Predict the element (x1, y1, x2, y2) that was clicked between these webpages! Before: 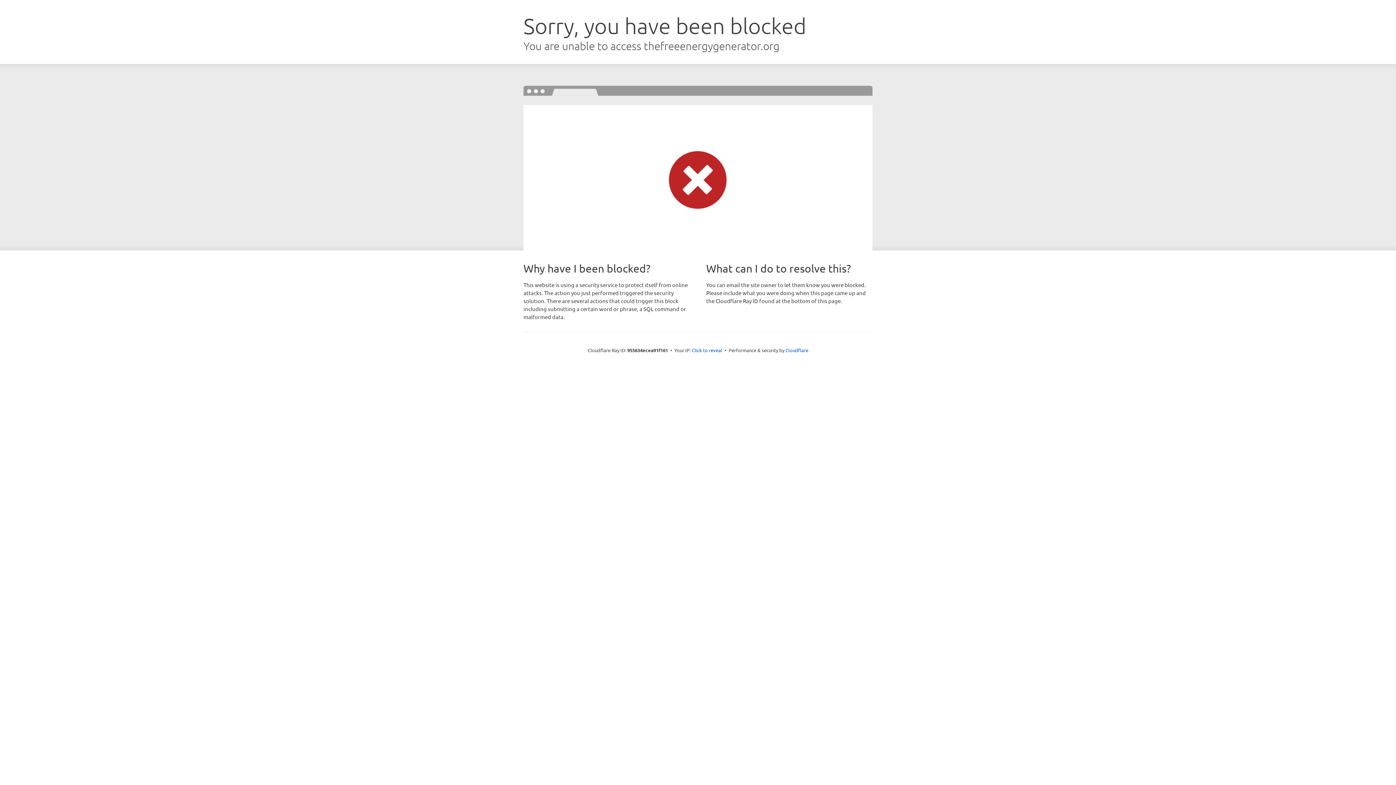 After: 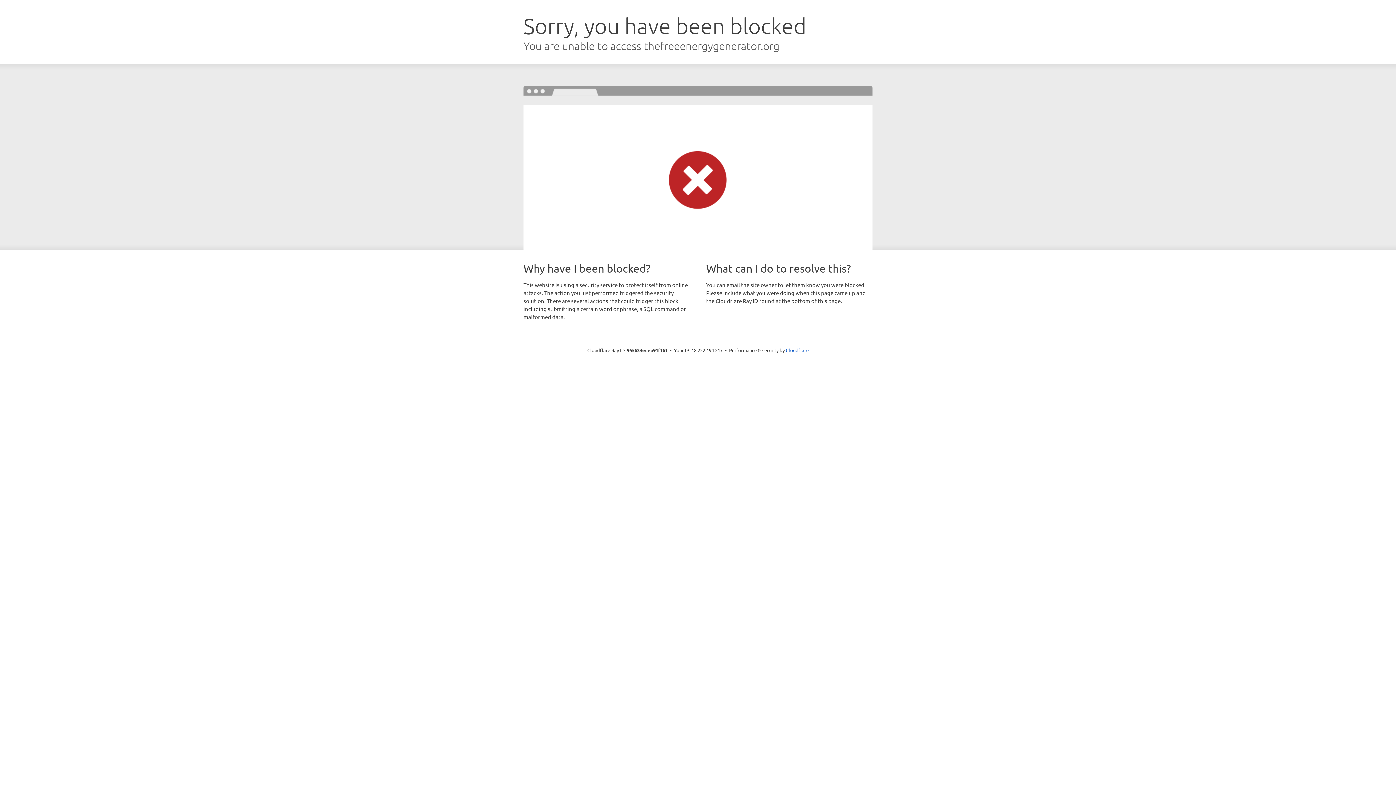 Action: bbox: (692, 346, 722, 353) label: Click to reveal